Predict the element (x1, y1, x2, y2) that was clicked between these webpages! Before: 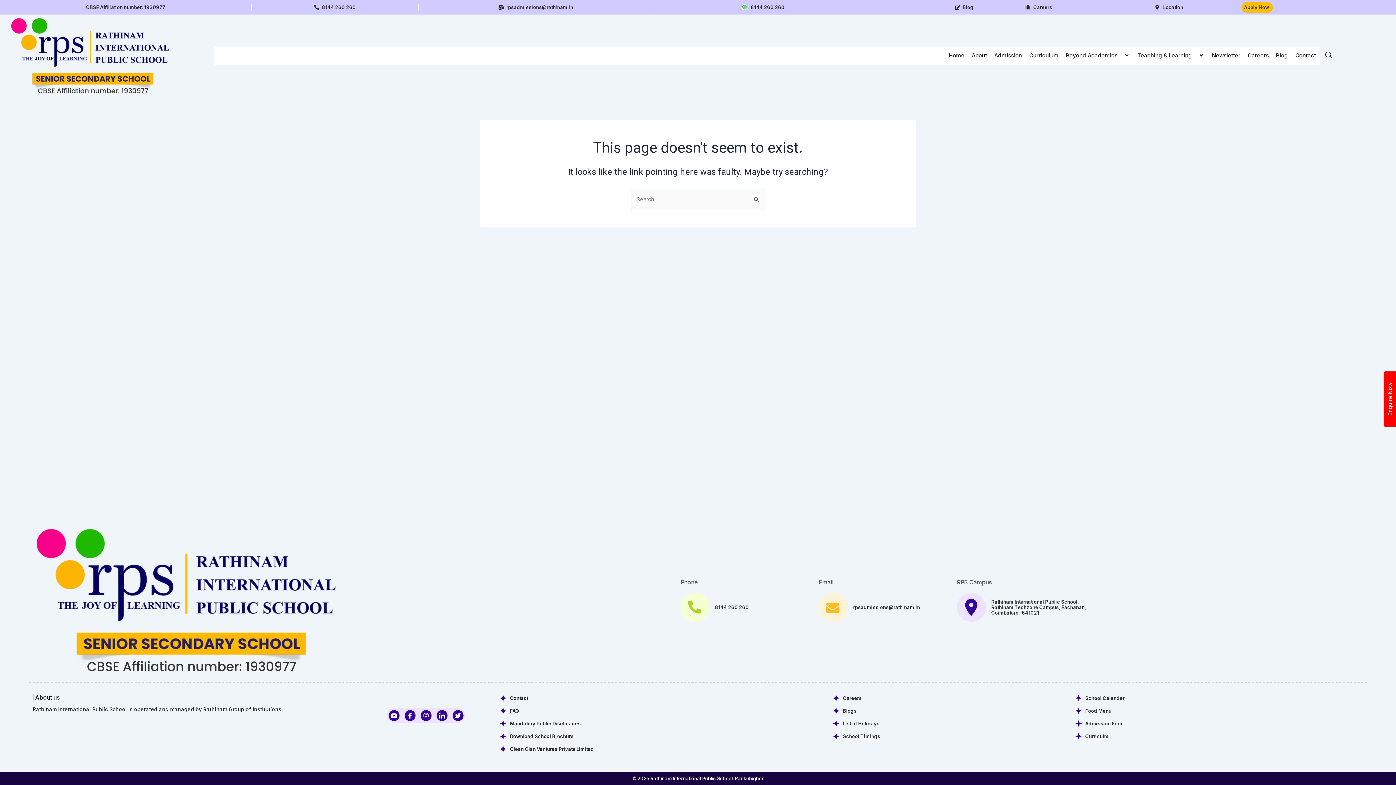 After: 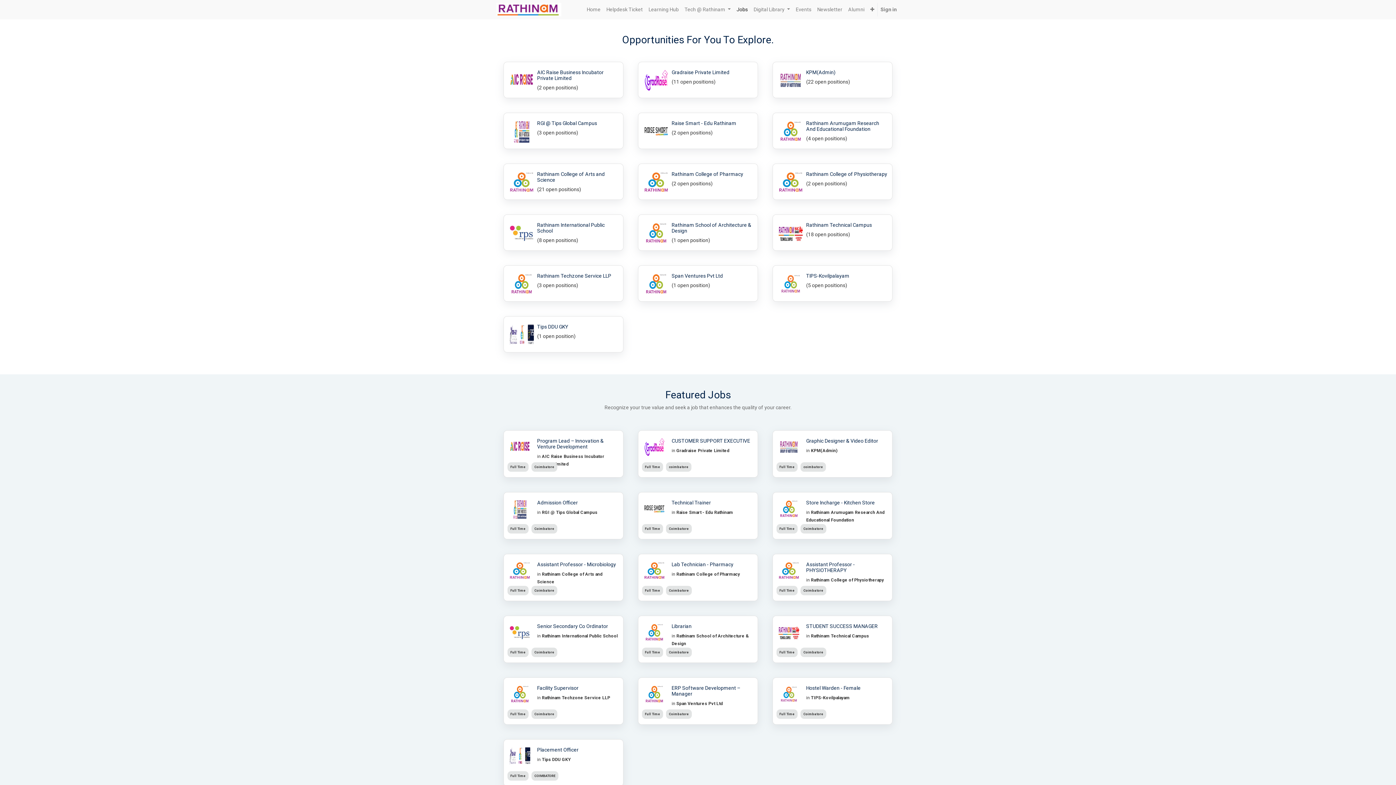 Action: label: Careers bbox: (1244, 46, 1272, 64)